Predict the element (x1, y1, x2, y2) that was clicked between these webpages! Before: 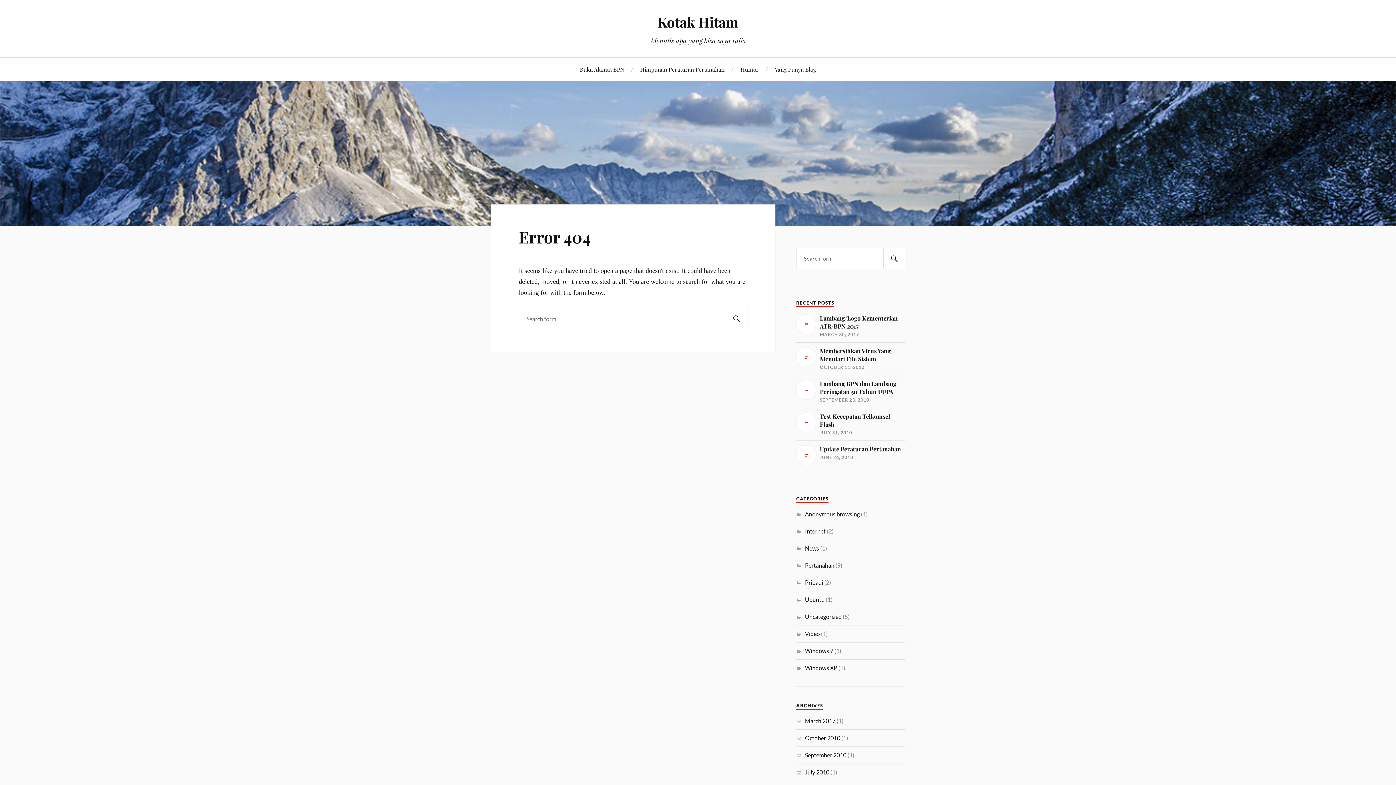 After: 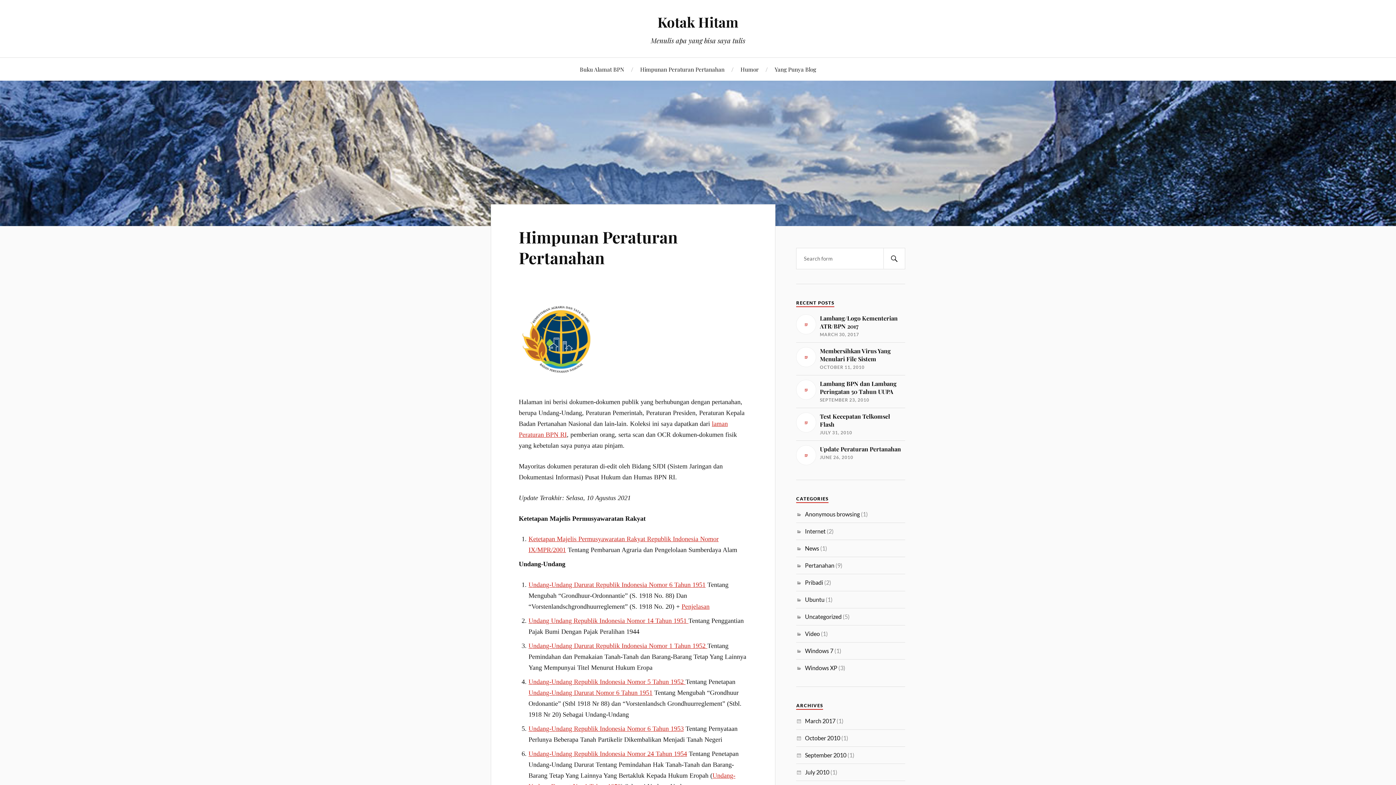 Action: bbox: (640, 57, 724, 80) label: Himpunan Peraturan Pertanahan